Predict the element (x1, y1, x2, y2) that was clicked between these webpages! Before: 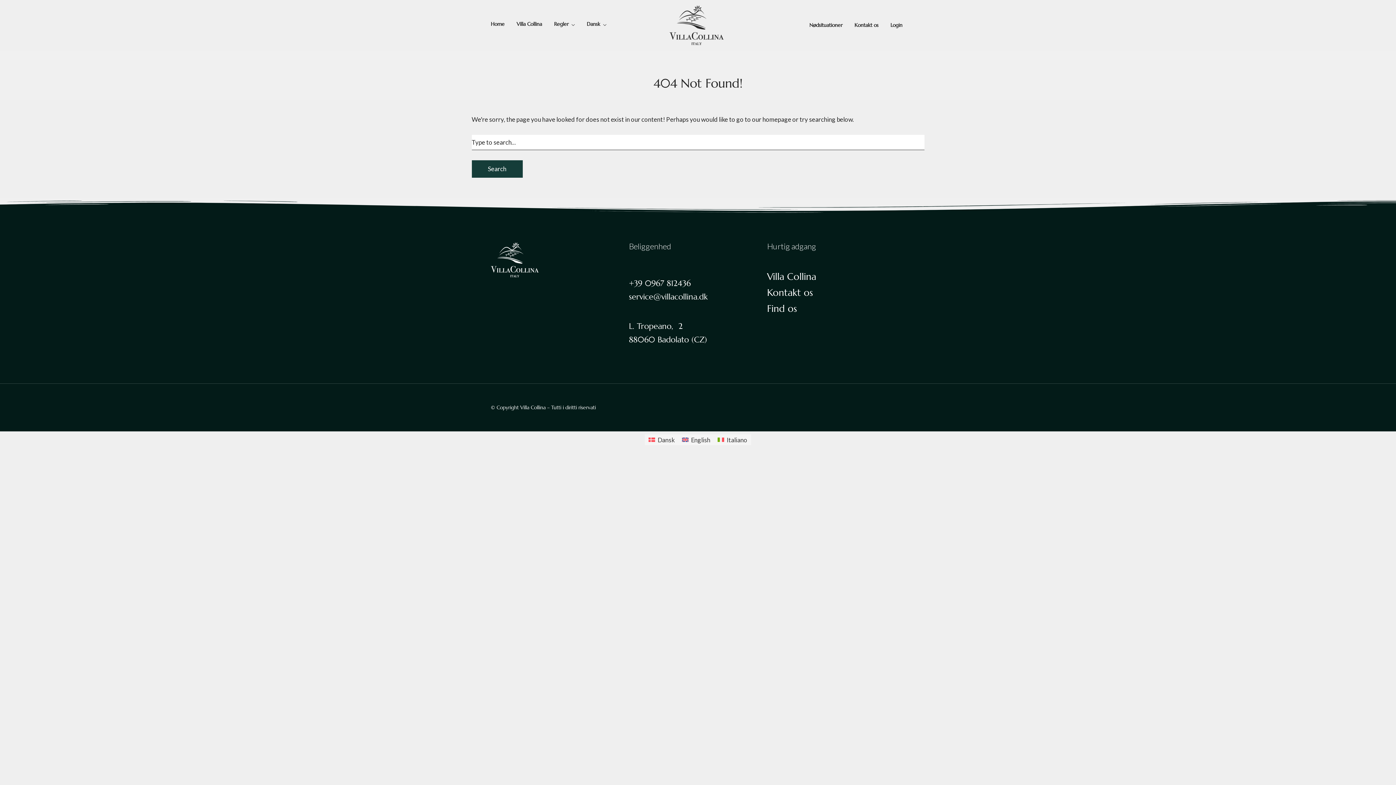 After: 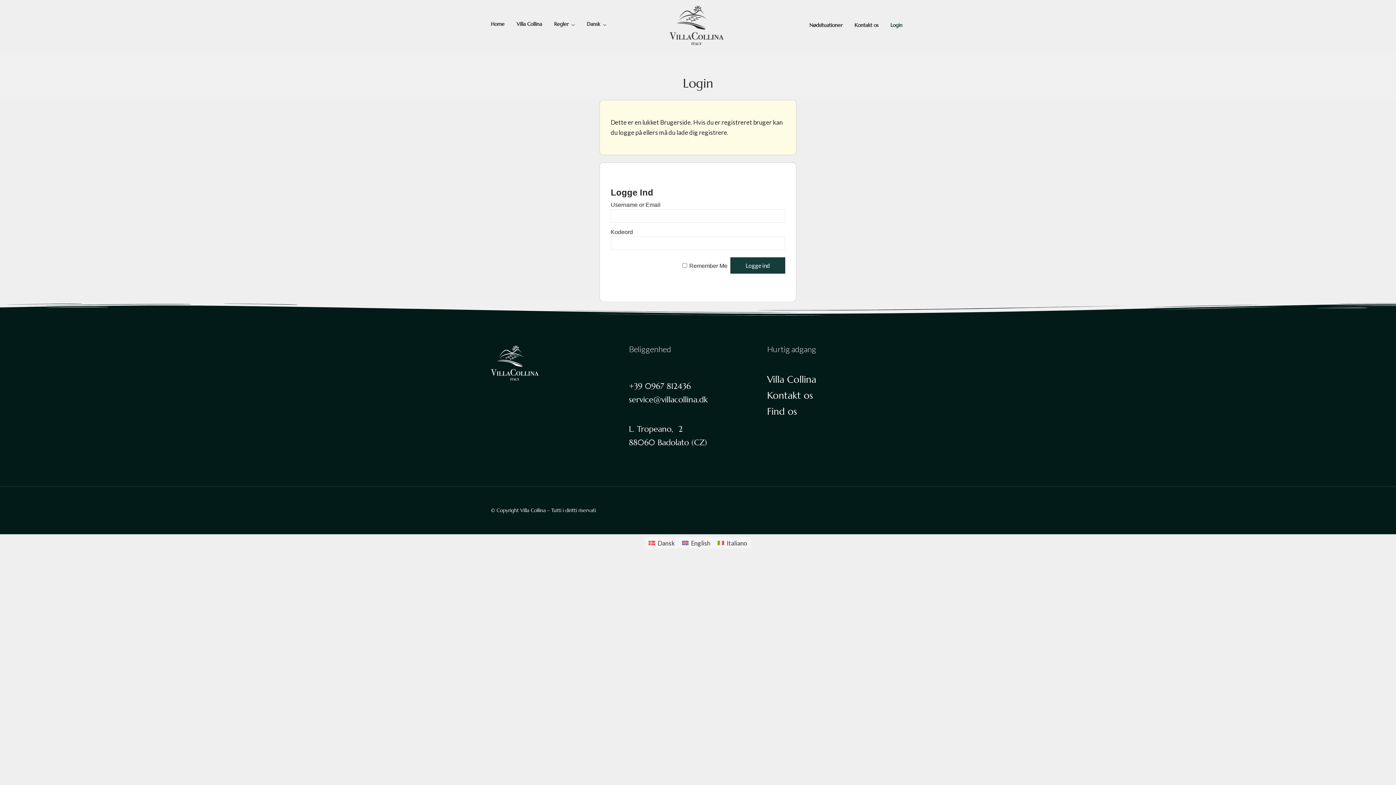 Action: label: Login bbox: (890, 21, 902, 29)